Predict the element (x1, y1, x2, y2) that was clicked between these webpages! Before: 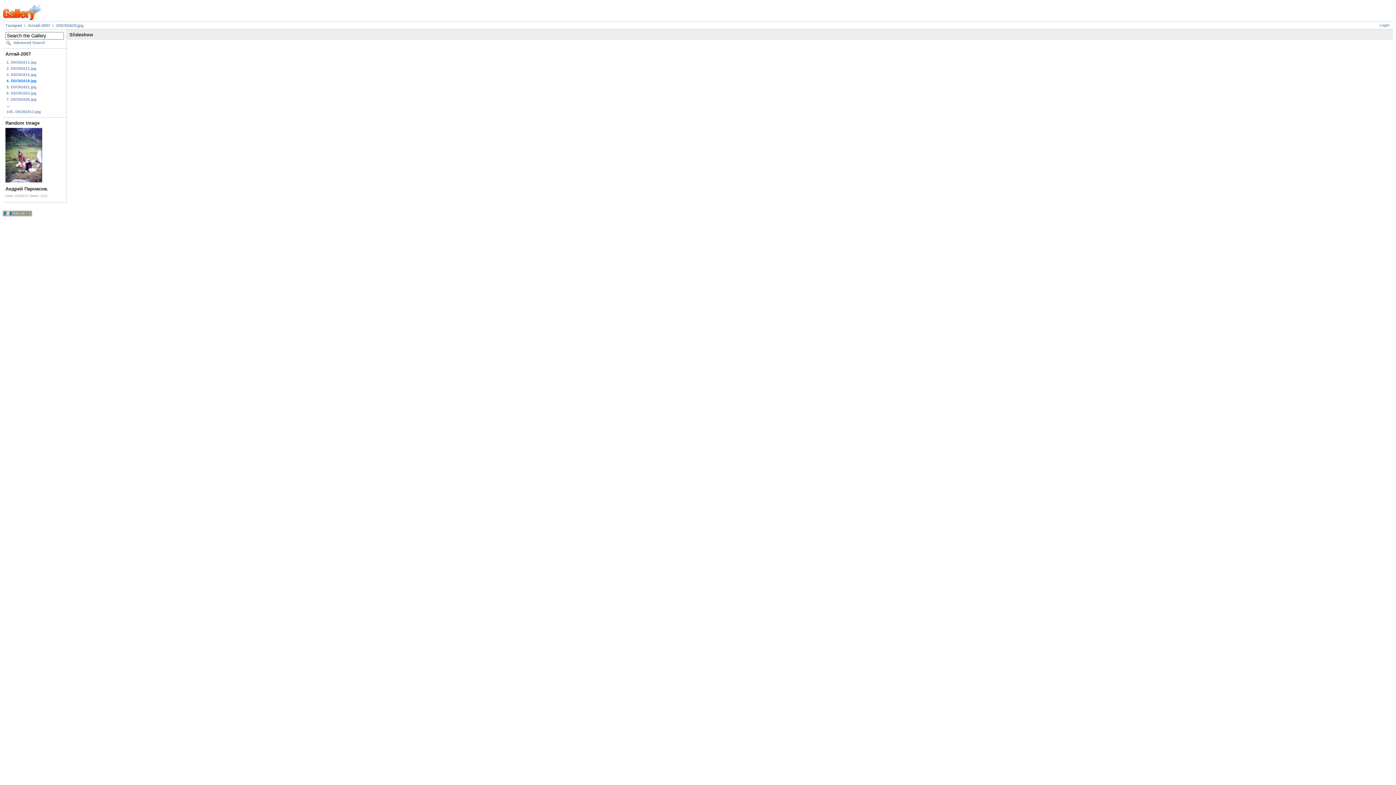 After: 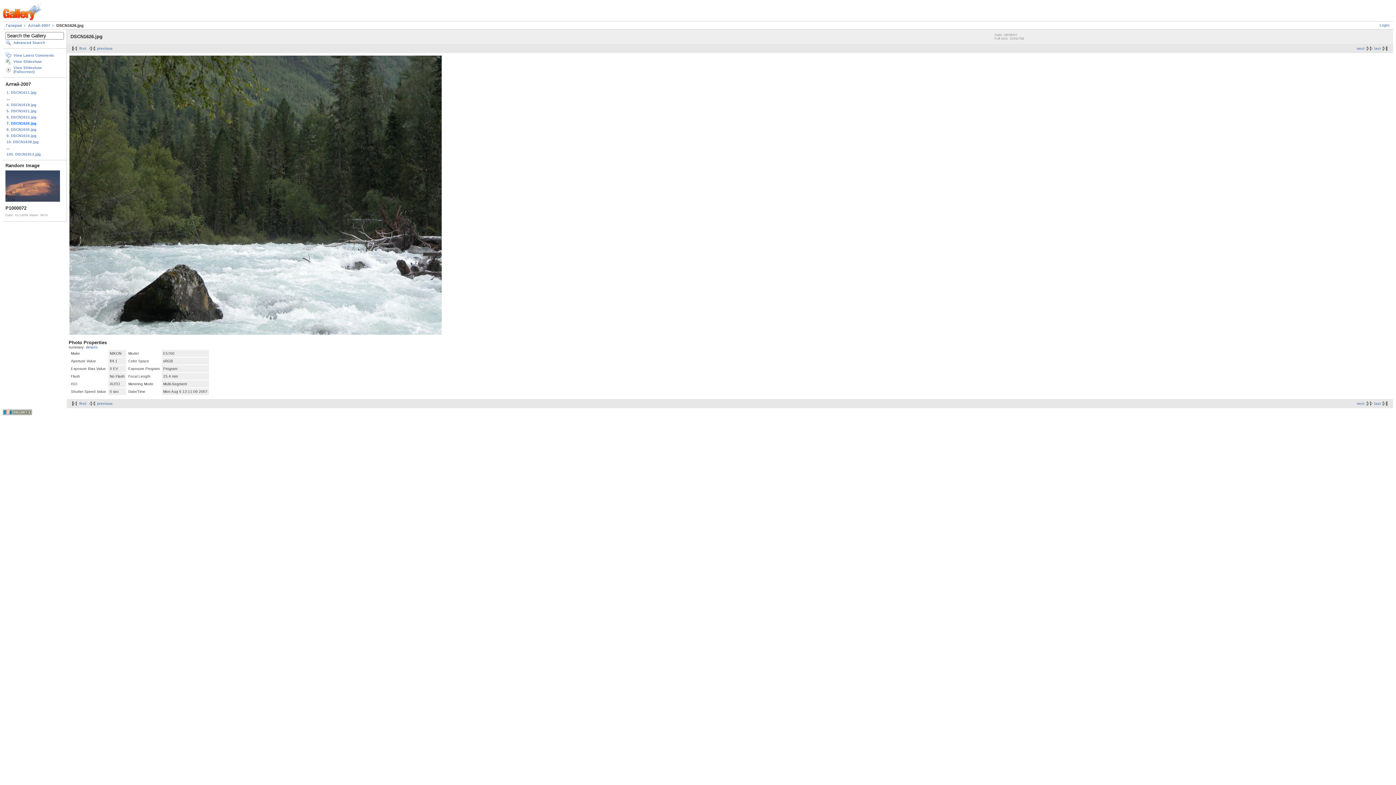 Action: bbox: (5, 96, 64, 102) label: 7. DSCN1626.jpg